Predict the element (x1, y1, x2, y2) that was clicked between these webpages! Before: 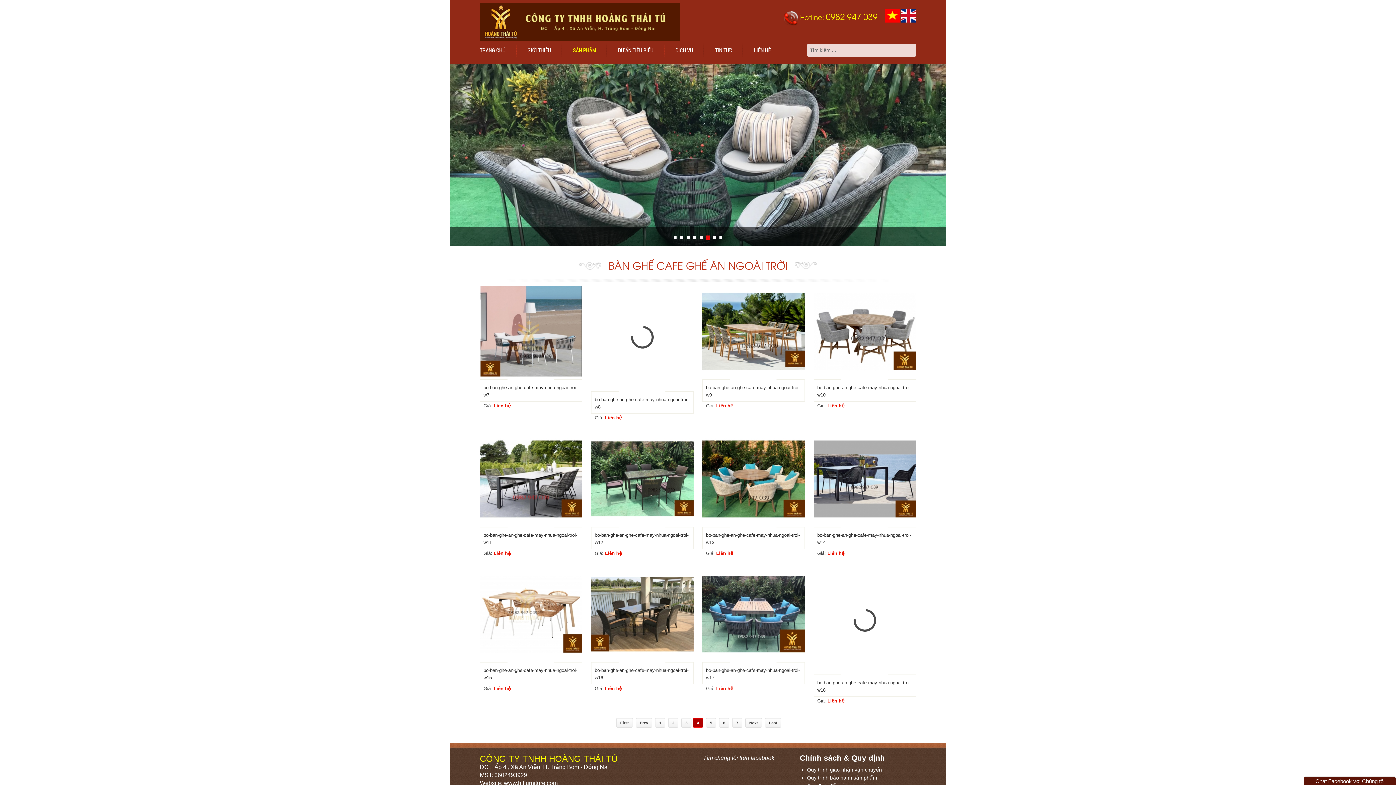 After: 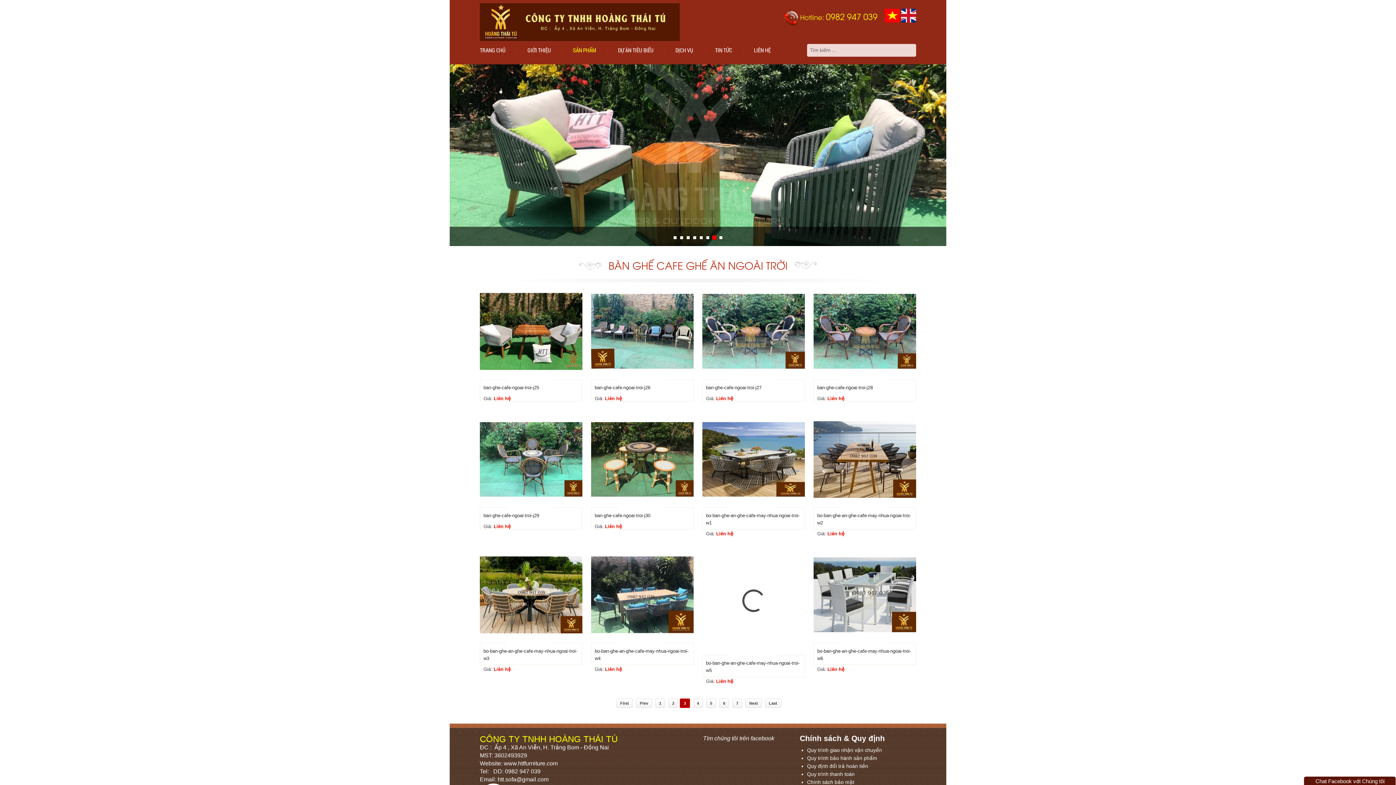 Action: label: 3 bbox: (681, 718, 691, 727)